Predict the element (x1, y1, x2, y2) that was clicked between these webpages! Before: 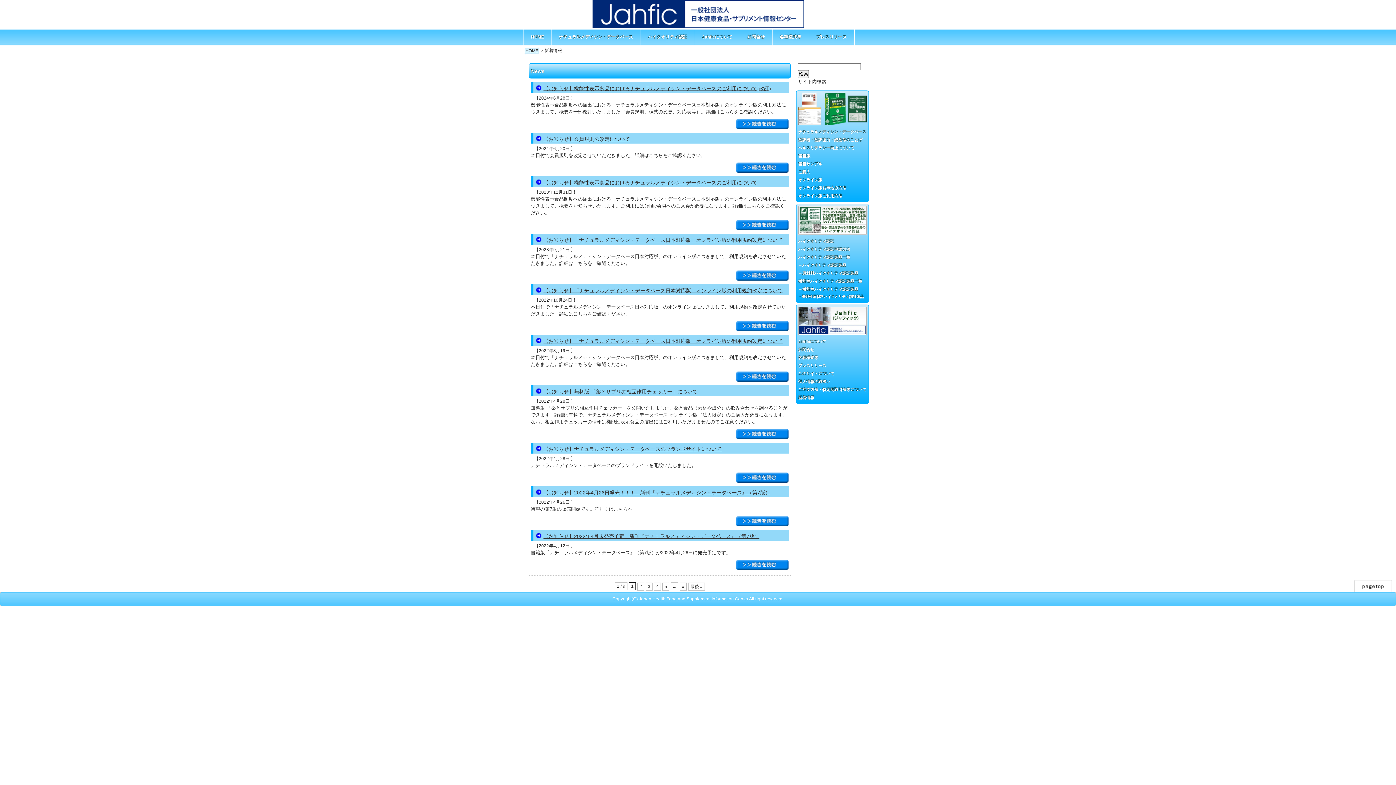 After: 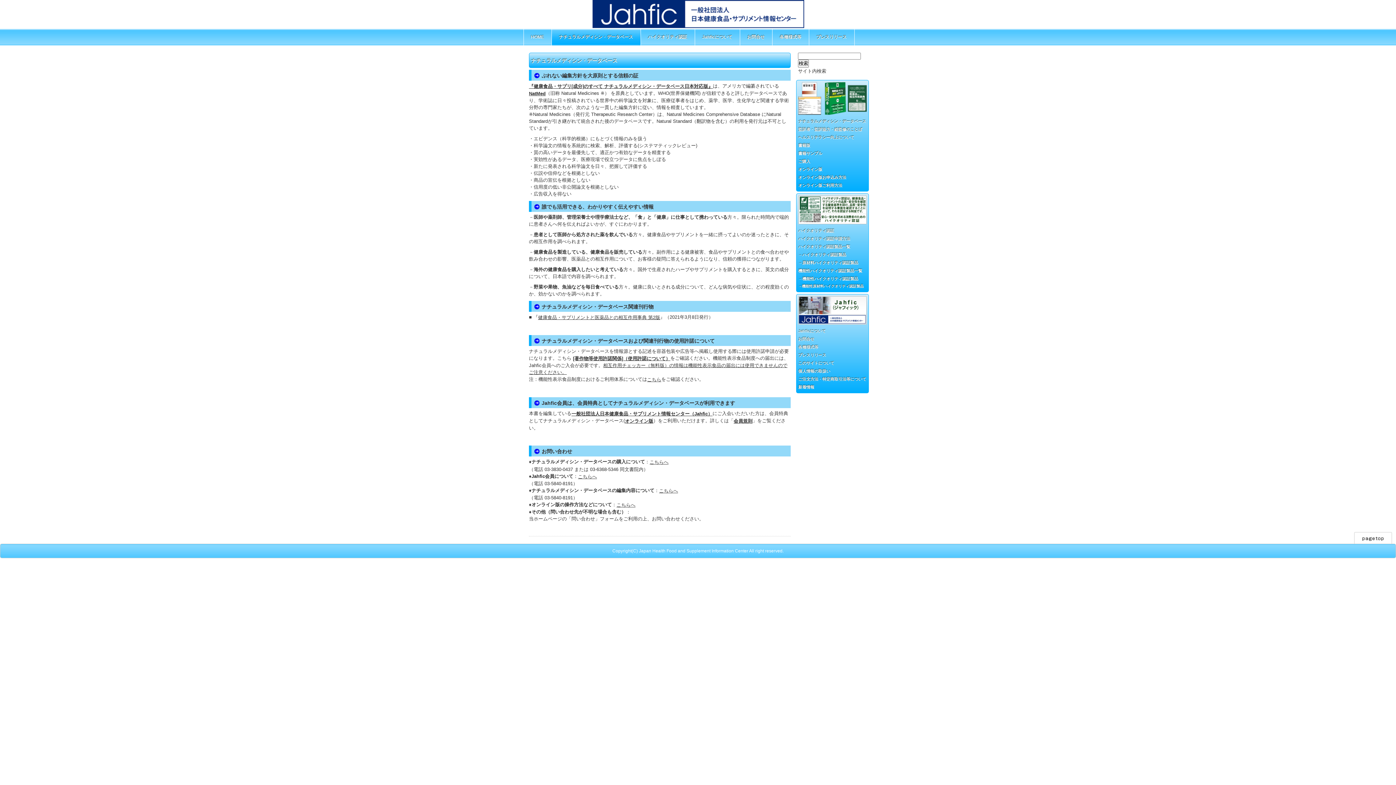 Action: bbox: (551, 29, 640, 45) label: ナチュラルメディシン・データベース